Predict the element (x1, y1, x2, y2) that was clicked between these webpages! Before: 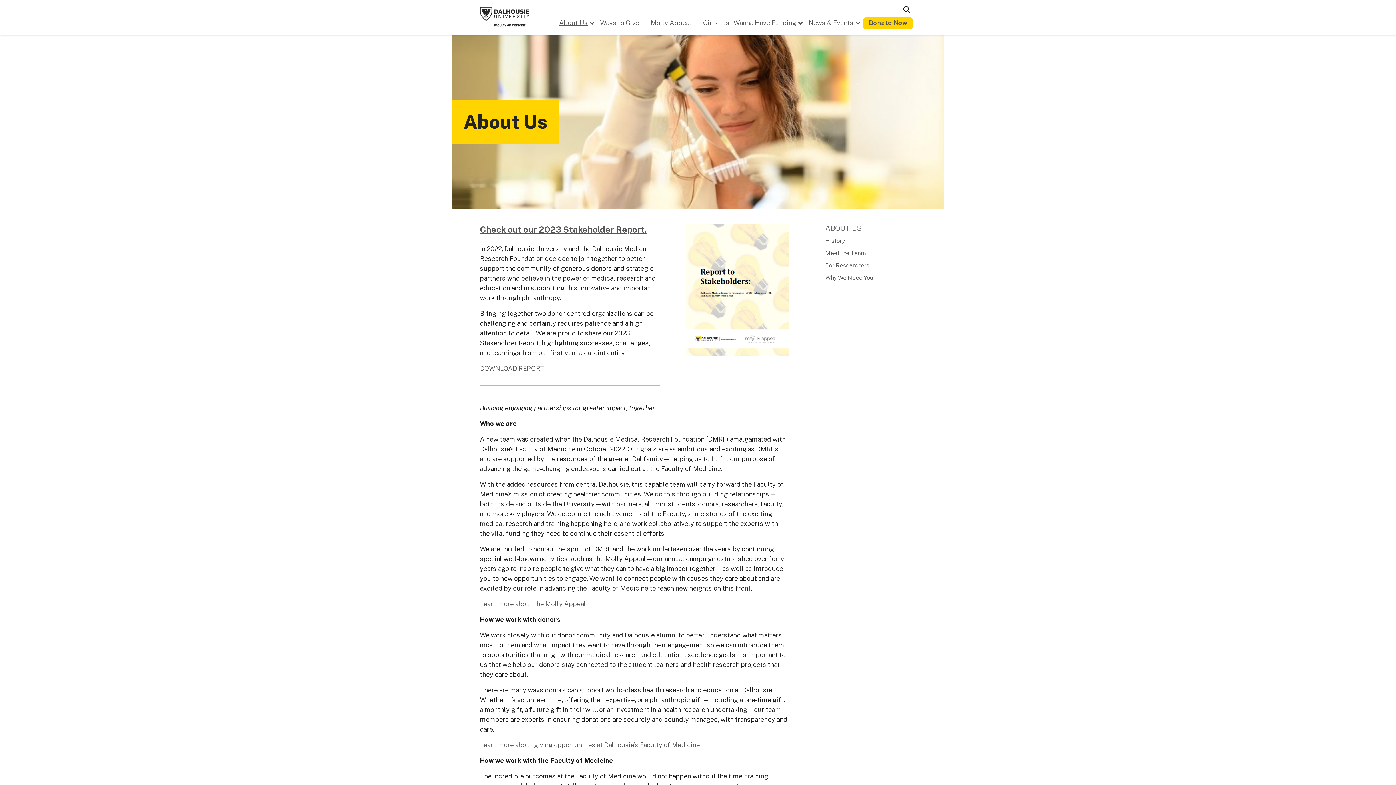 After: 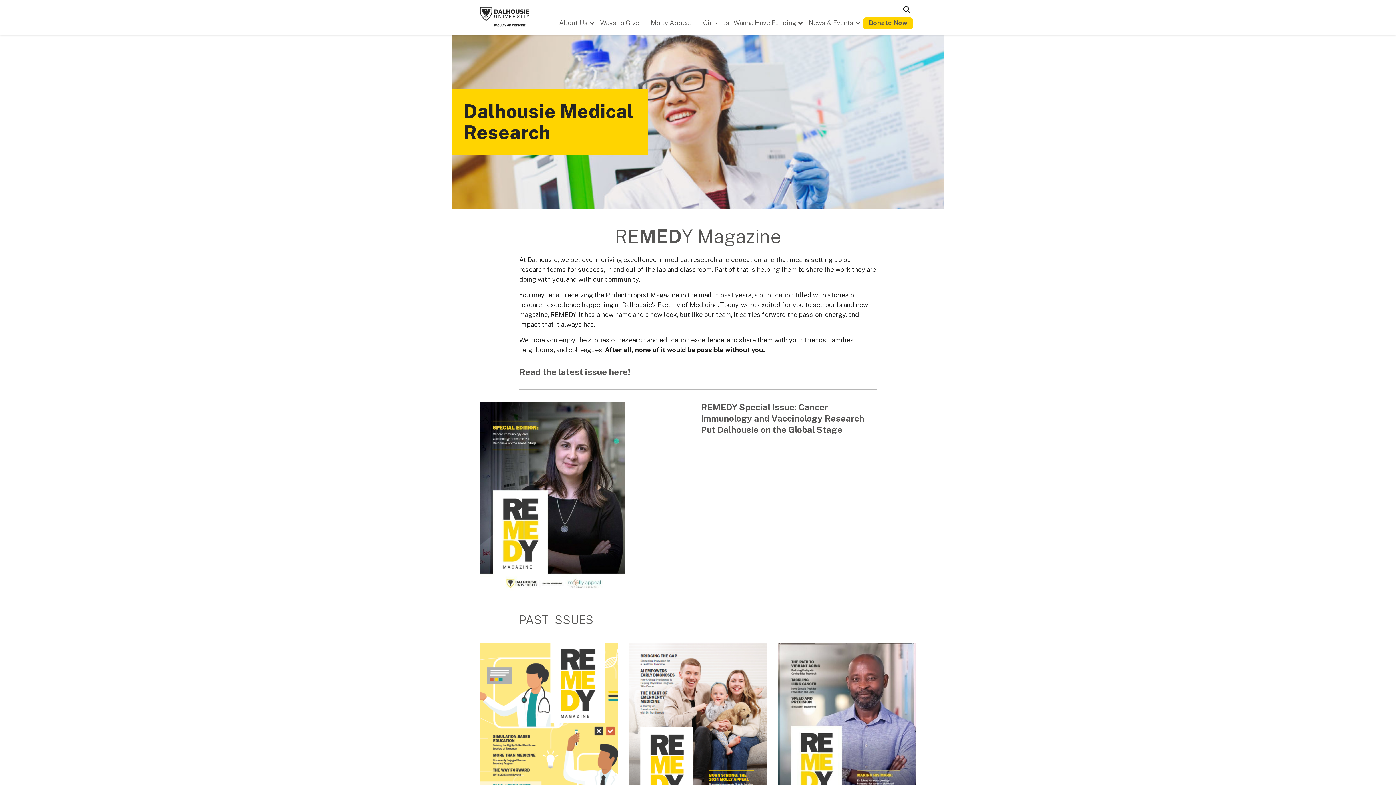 Action: bbox: (480, 6, 529, 28)